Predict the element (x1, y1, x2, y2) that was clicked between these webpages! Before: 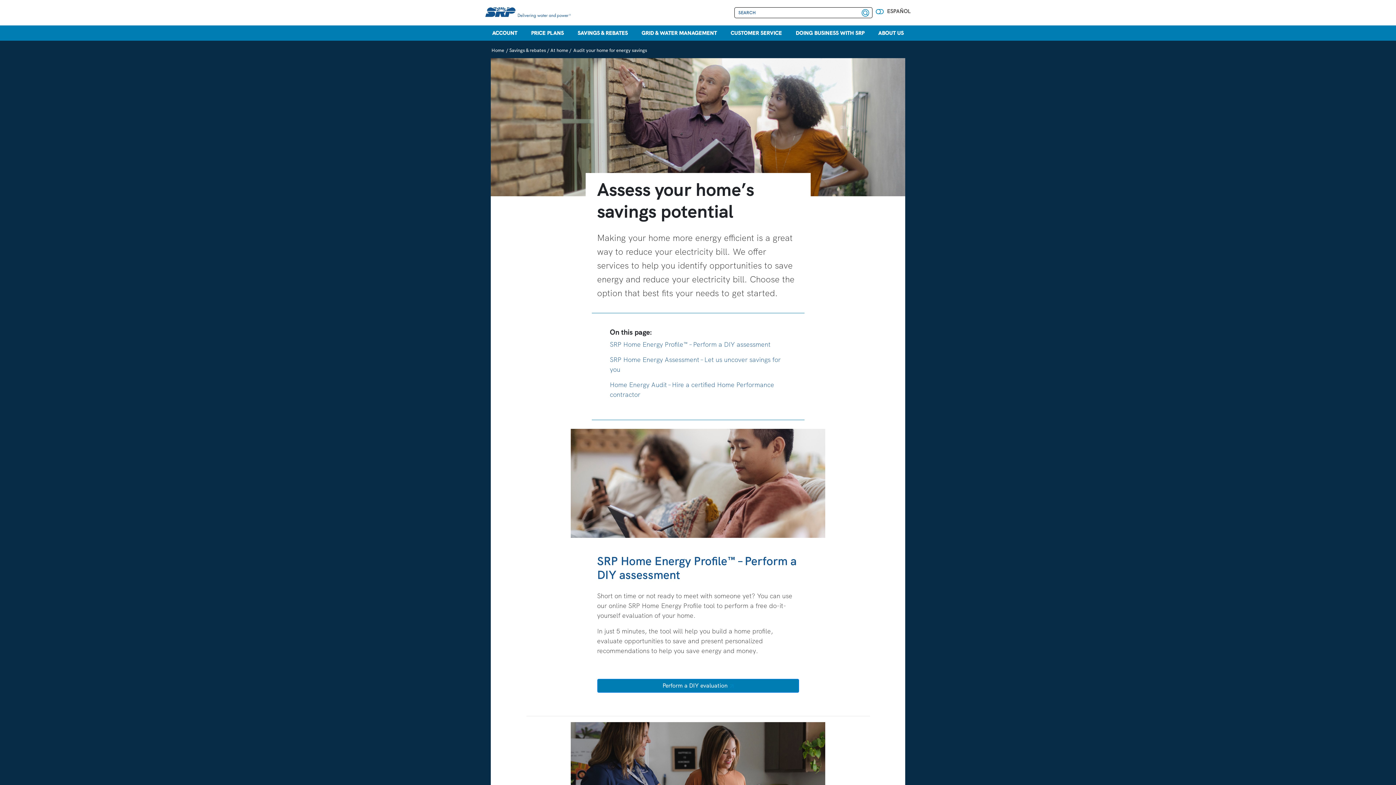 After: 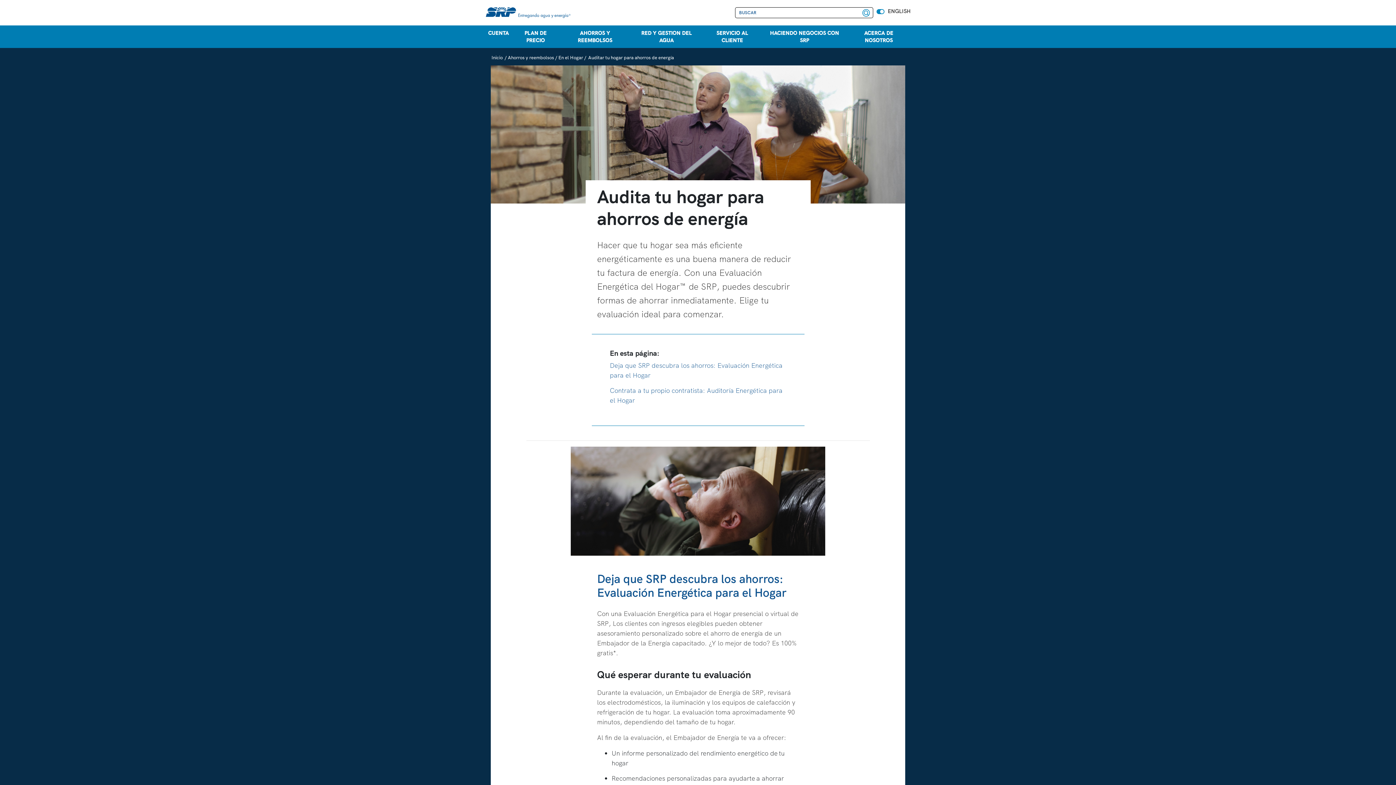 Action: bbox: (872, 7, 887, 14)